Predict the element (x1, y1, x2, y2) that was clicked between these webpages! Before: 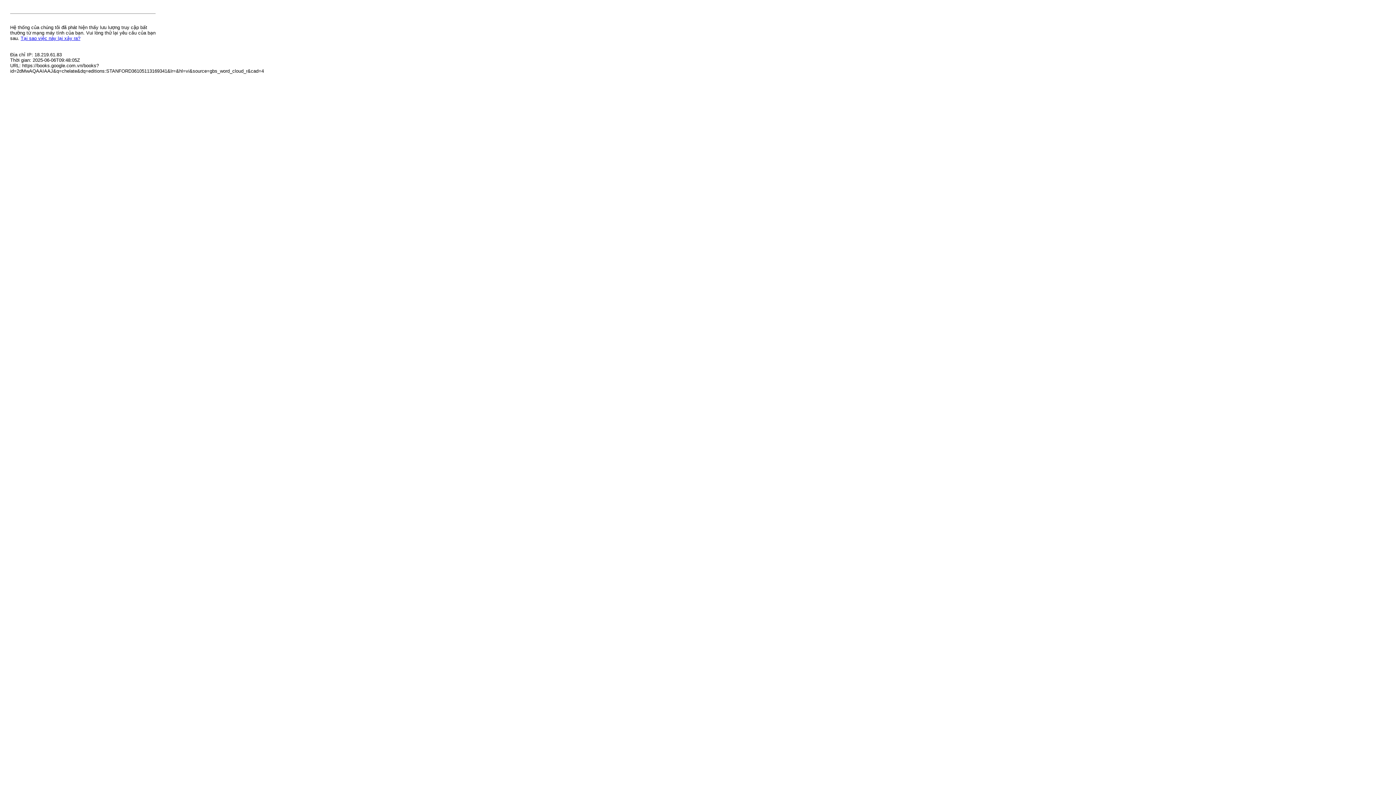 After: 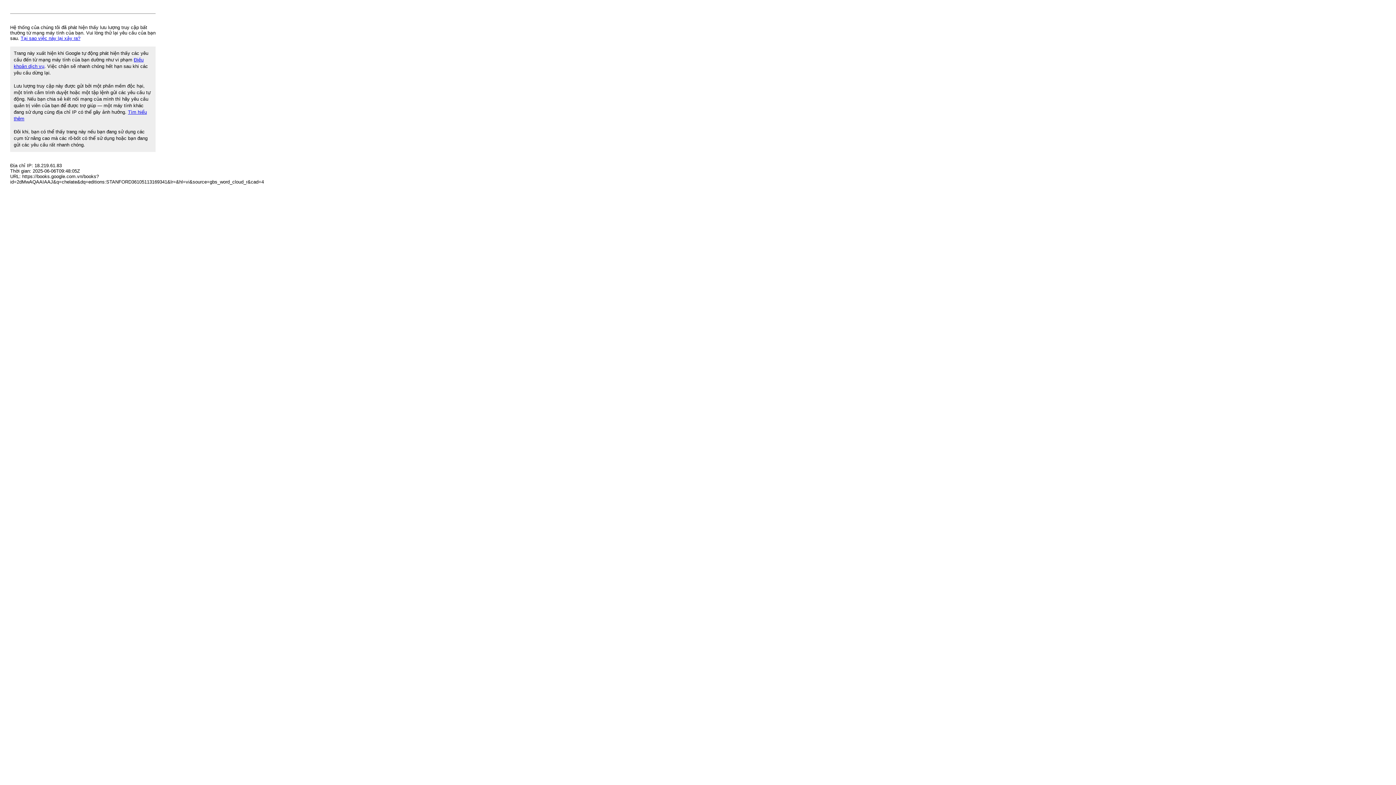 Action: label: Tại sao việc này lại xảy ra? bbox: (20, 35, 80, 41)